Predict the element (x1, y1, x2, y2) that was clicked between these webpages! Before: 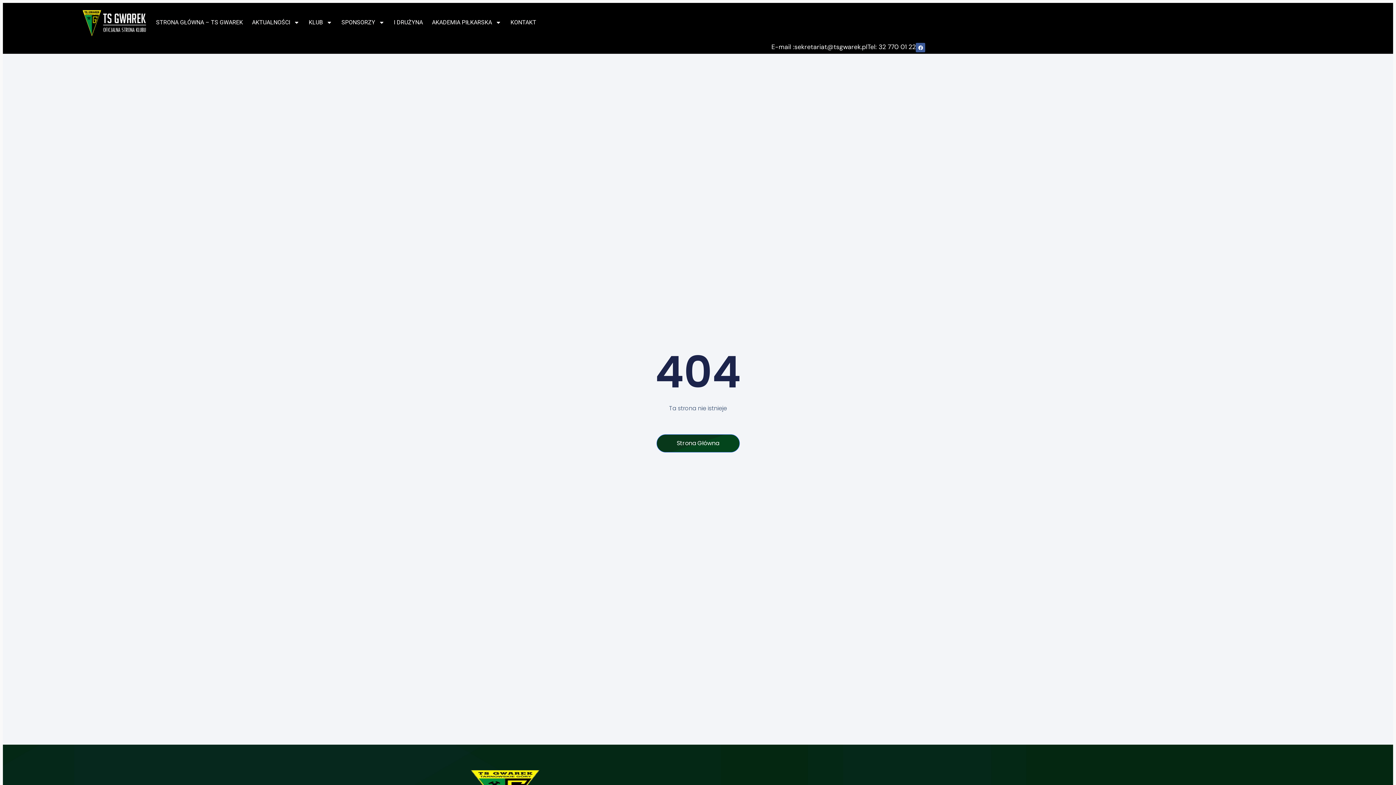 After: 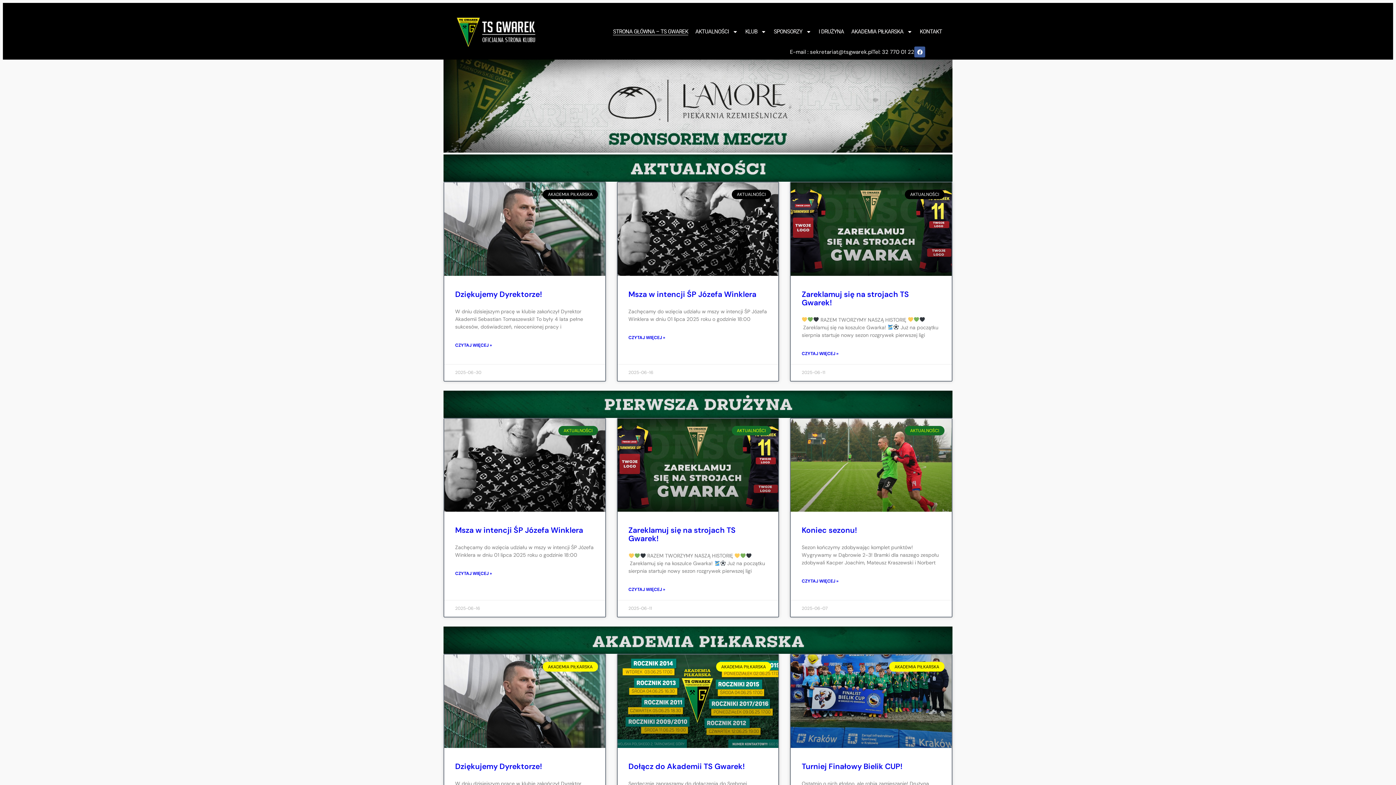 Action: bbox: (656, 434, 739, 452) label: Strona Główna